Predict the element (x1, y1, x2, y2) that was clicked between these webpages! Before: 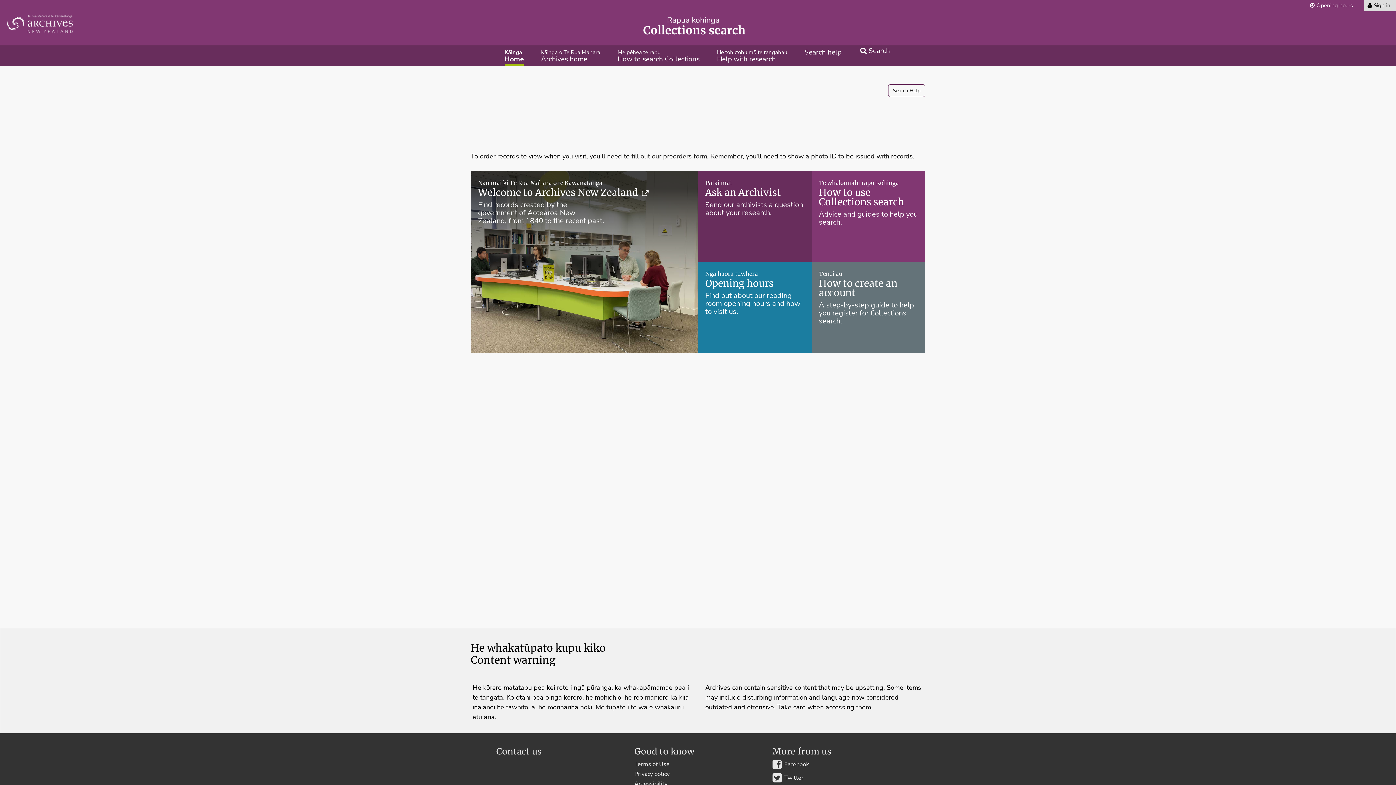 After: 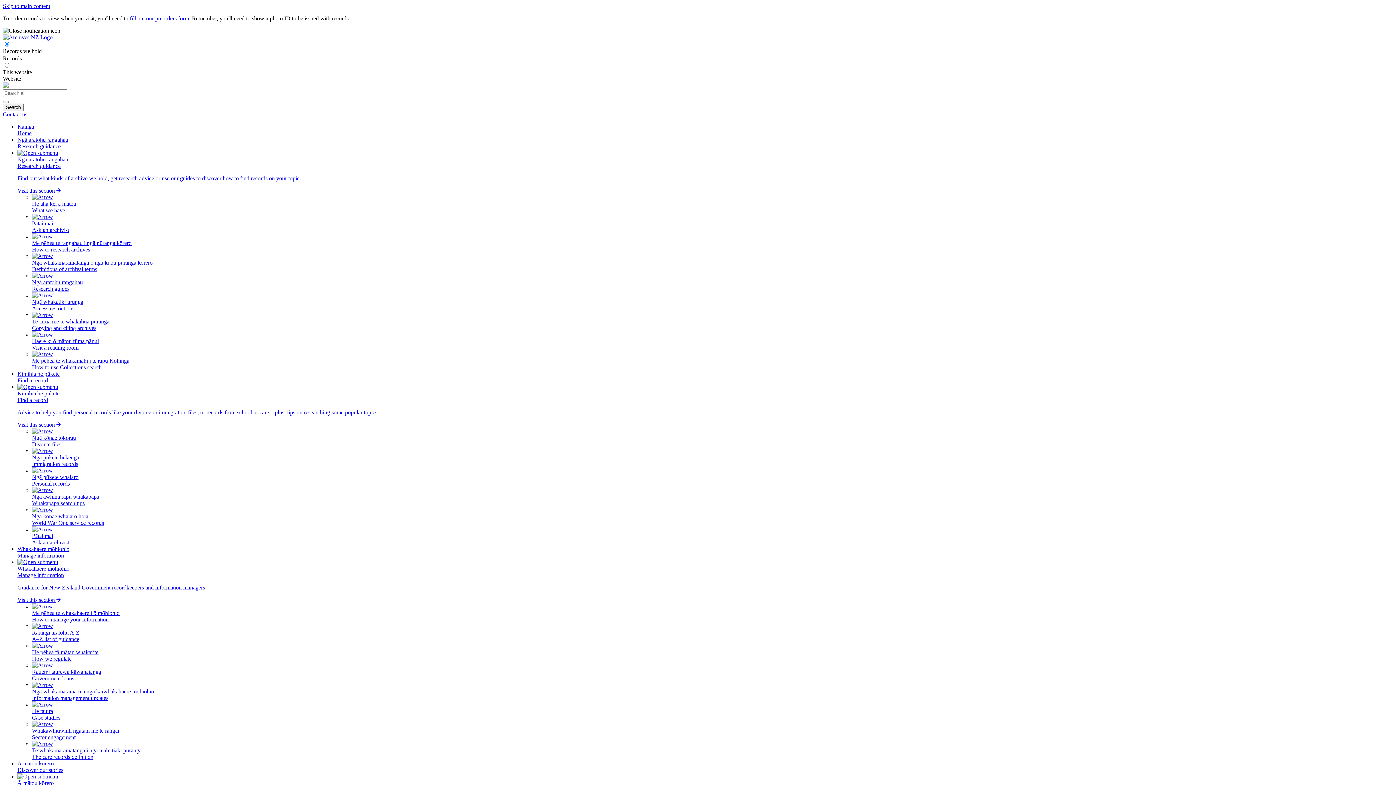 Action: bbox: (698, 262, 811, 353) label: Ngā haora tuwhera
Opening hours

Find out about our reading room opening hours and how to visit us.